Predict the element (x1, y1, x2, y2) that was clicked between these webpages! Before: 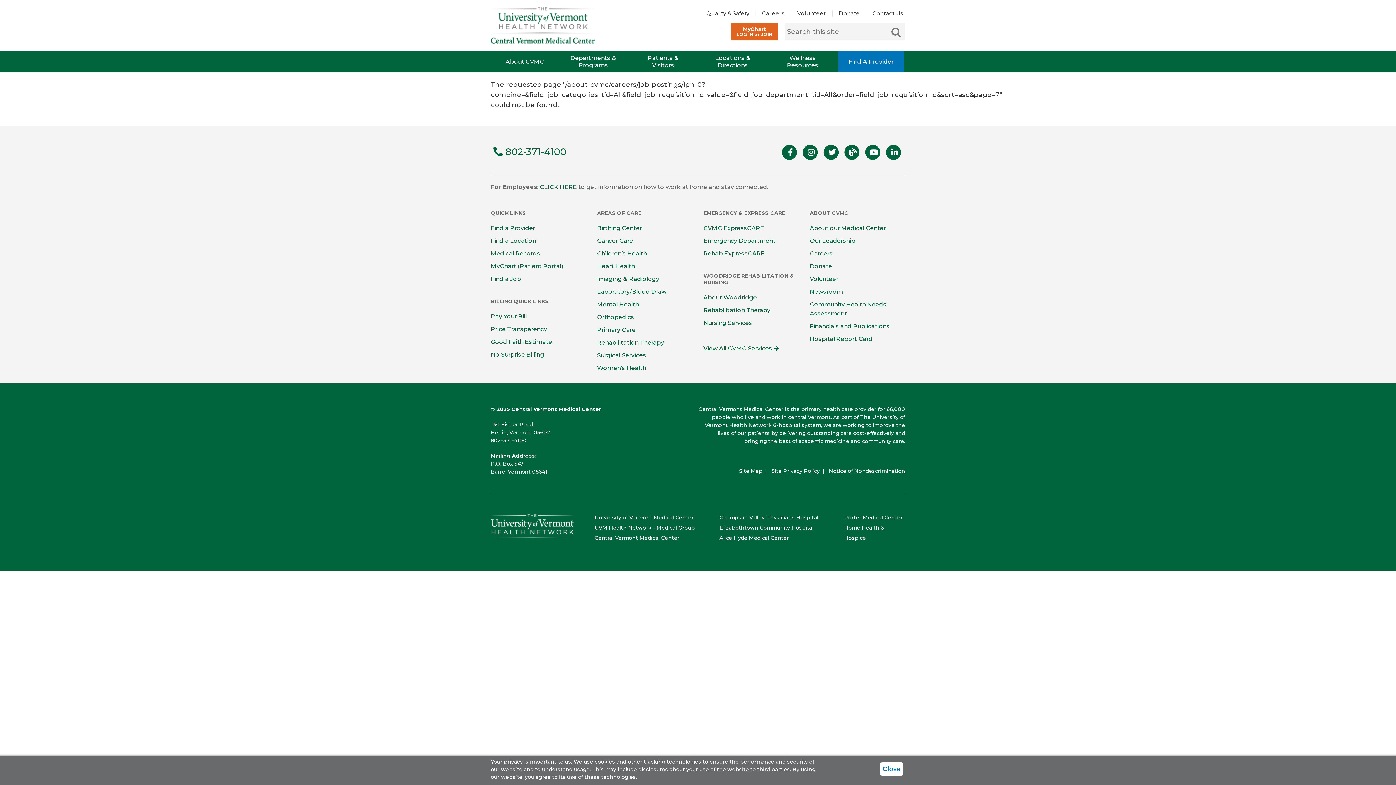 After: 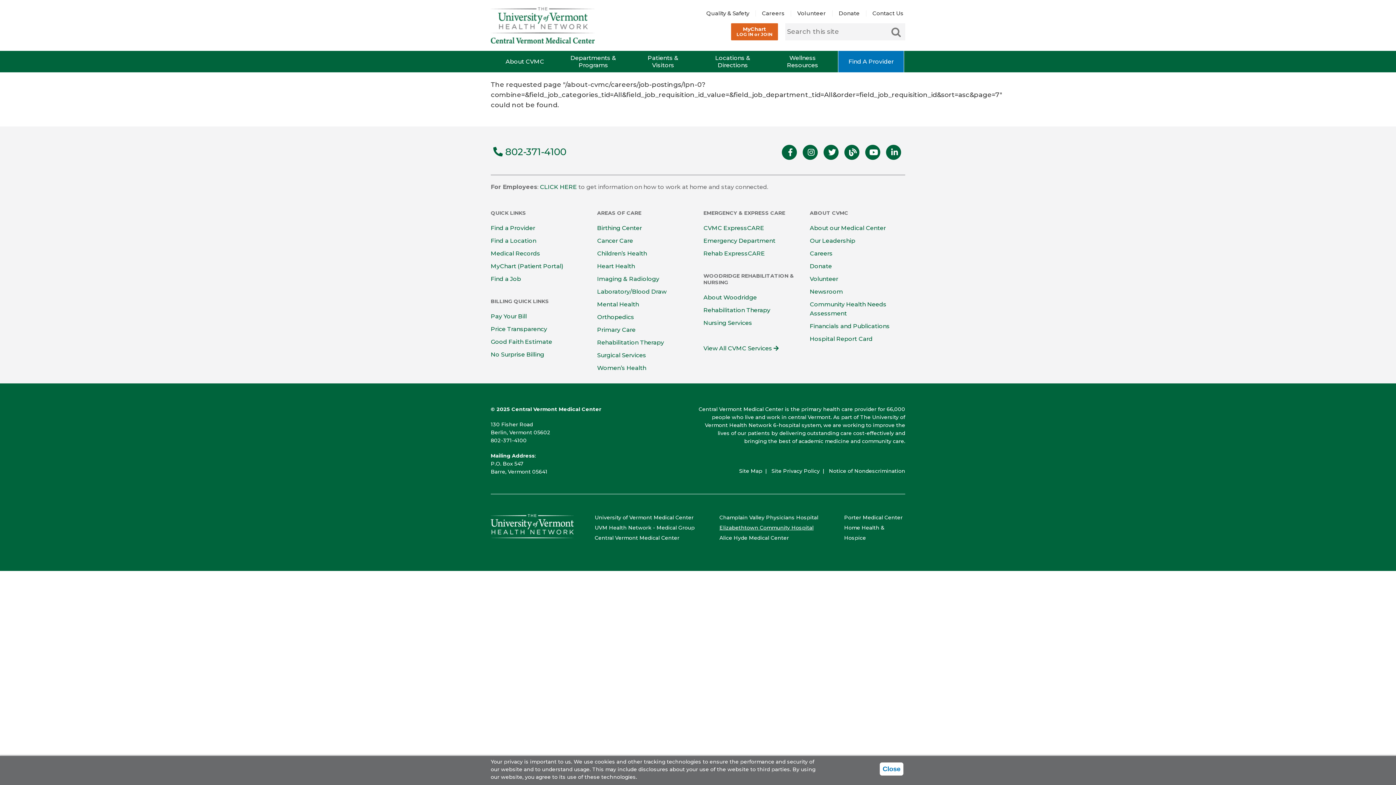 Action: label: Elizabethtown Community Hospital bbox: (719, 524, 813, 531)